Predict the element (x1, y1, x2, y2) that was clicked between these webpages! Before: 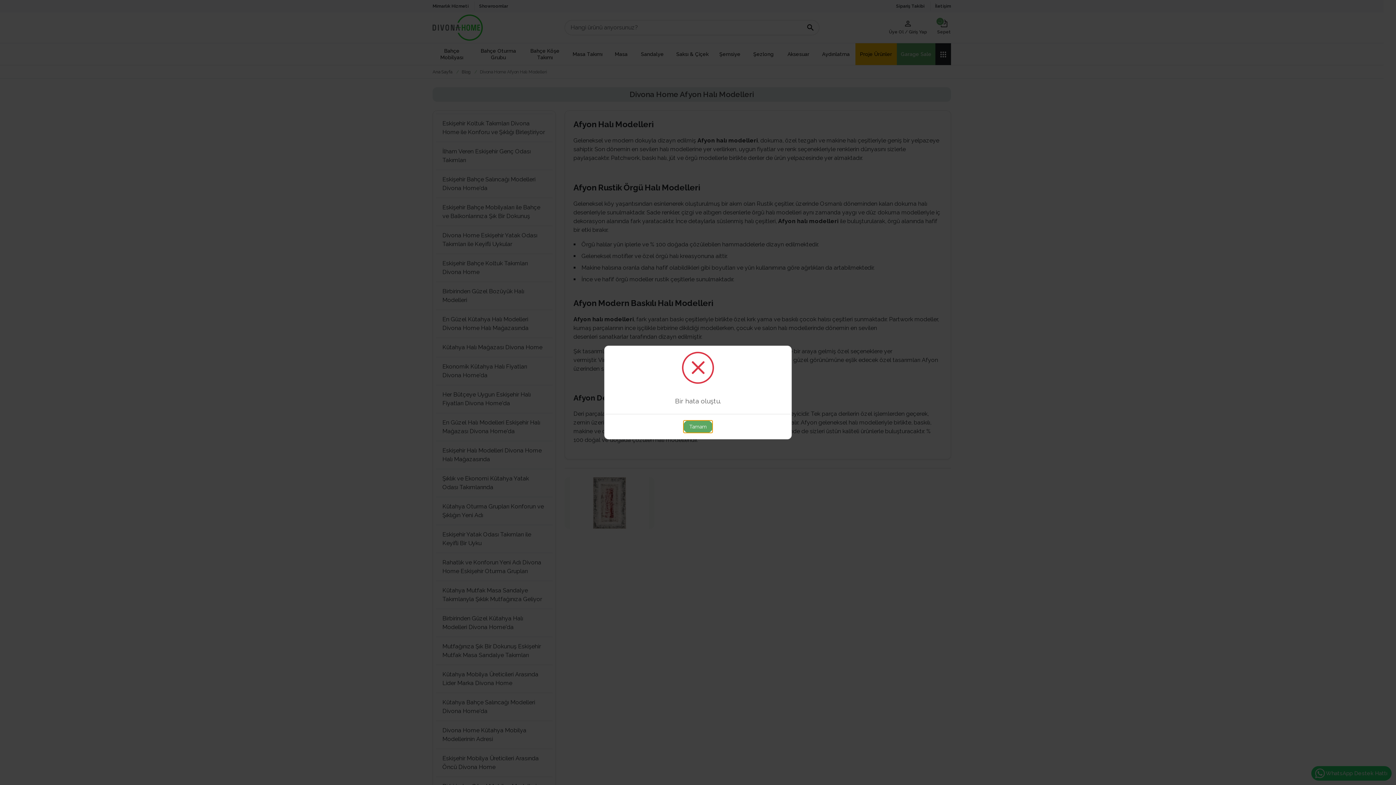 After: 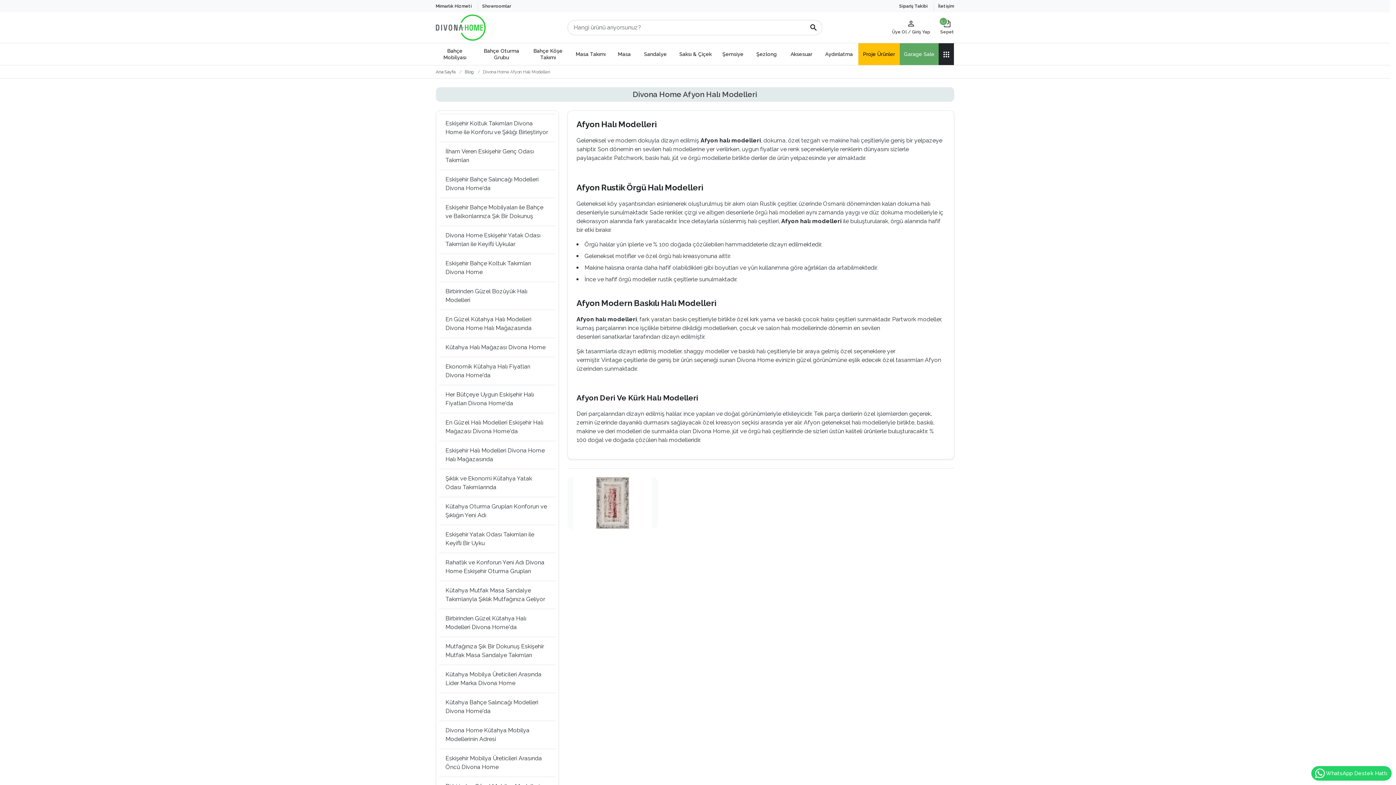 Action: bbox: (683, 420, 713, 433) label: Tamam